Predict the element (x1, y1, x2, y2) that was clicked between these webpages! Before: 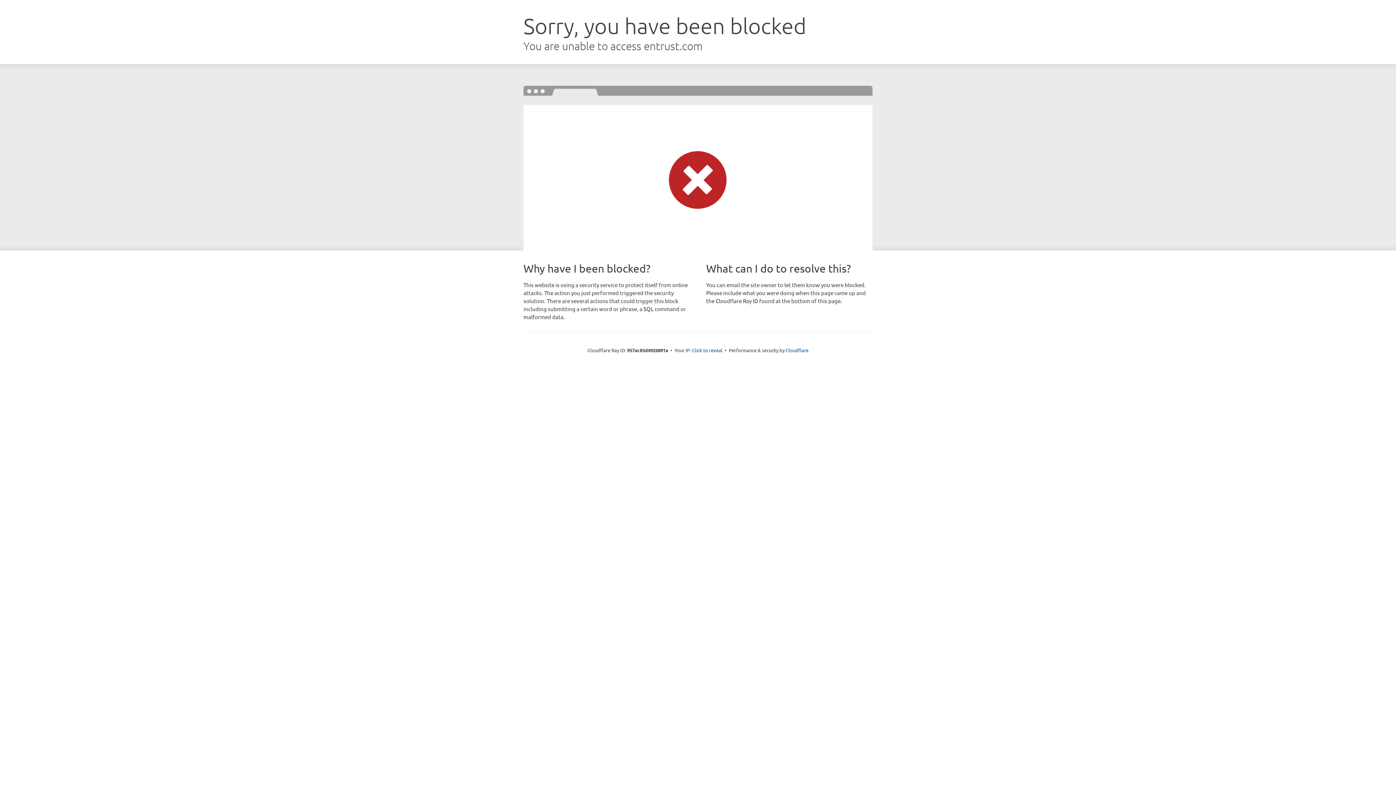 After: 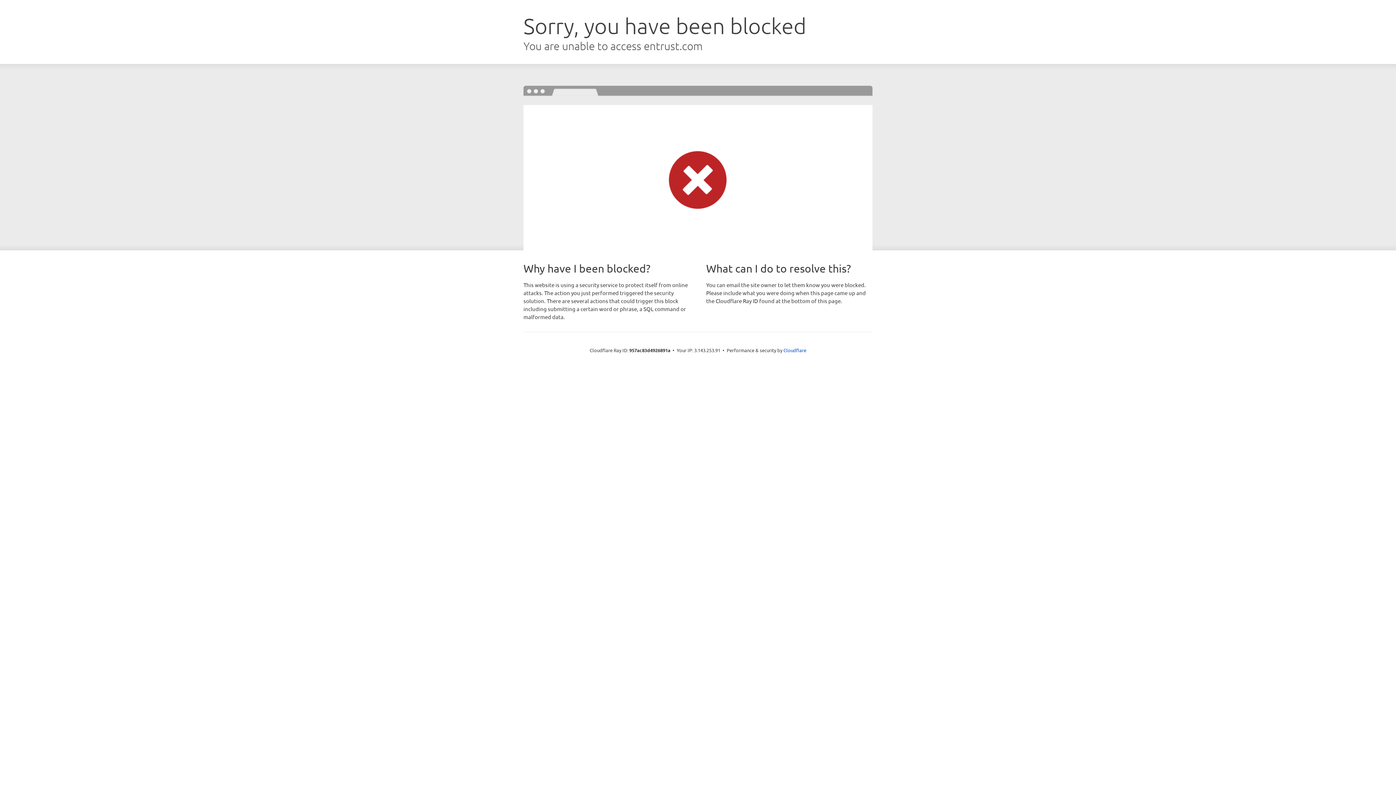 Action: label: Click to reveal bbox: (692, 346, 722, 353)